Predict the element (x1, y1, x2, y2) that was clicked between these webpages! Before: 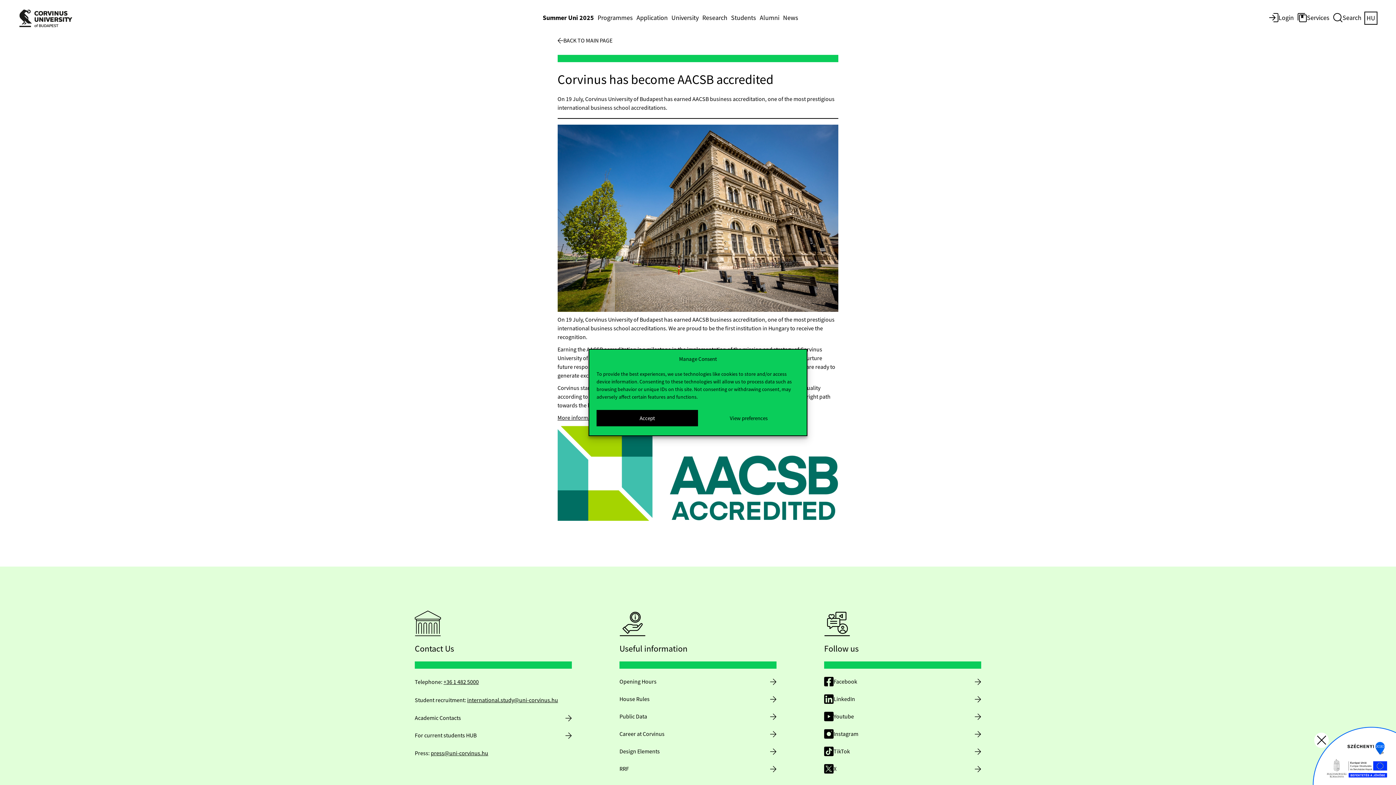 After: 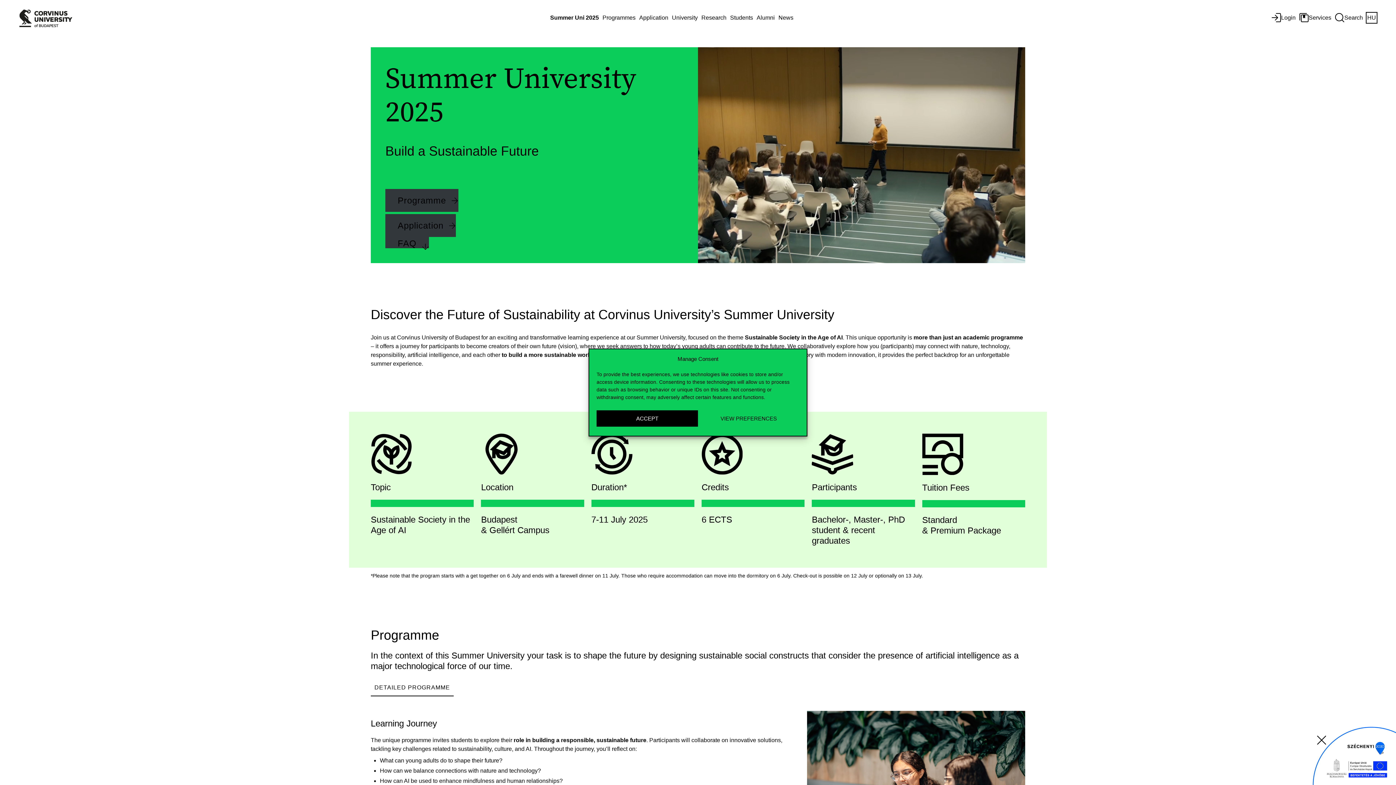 Action: label: Summer Uni 2025 bbox: (541, 12, 595, 24)